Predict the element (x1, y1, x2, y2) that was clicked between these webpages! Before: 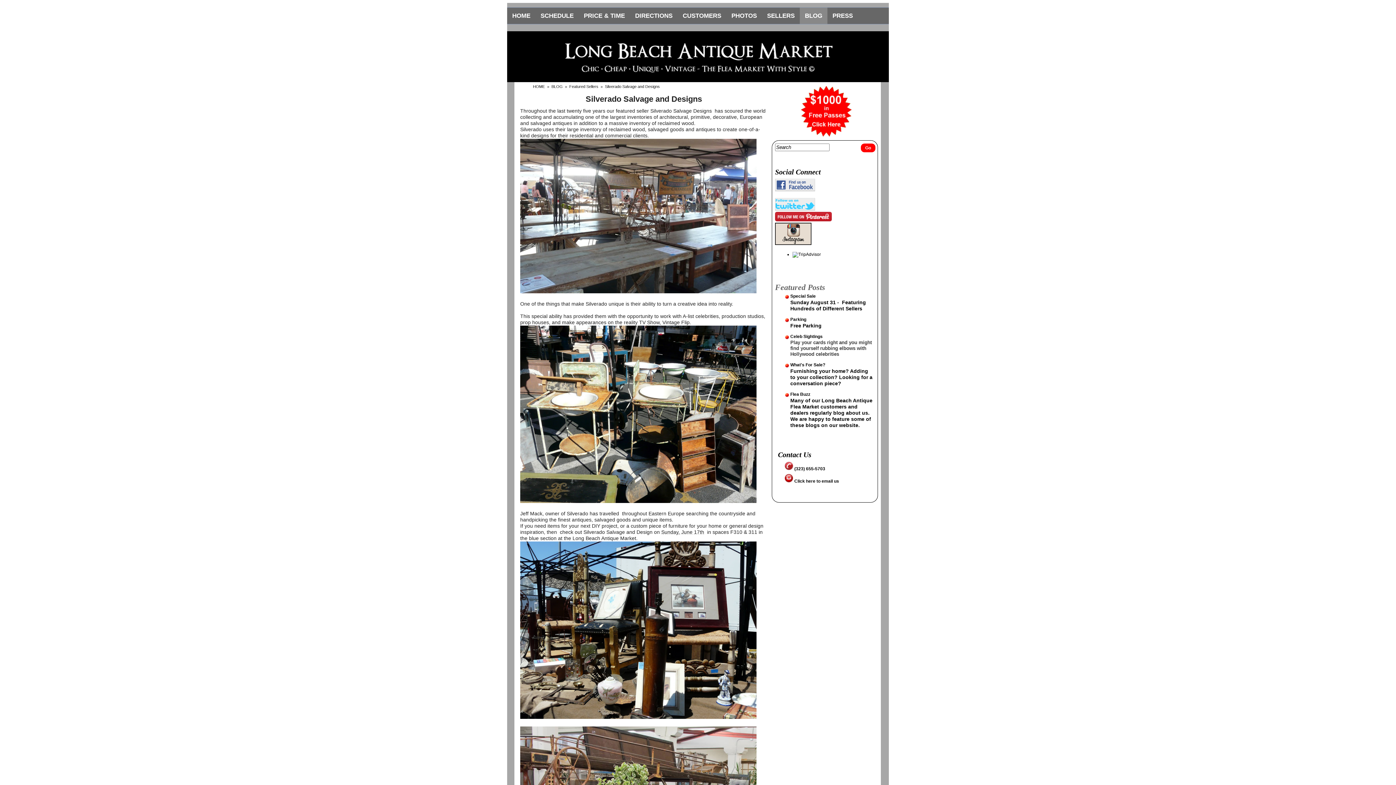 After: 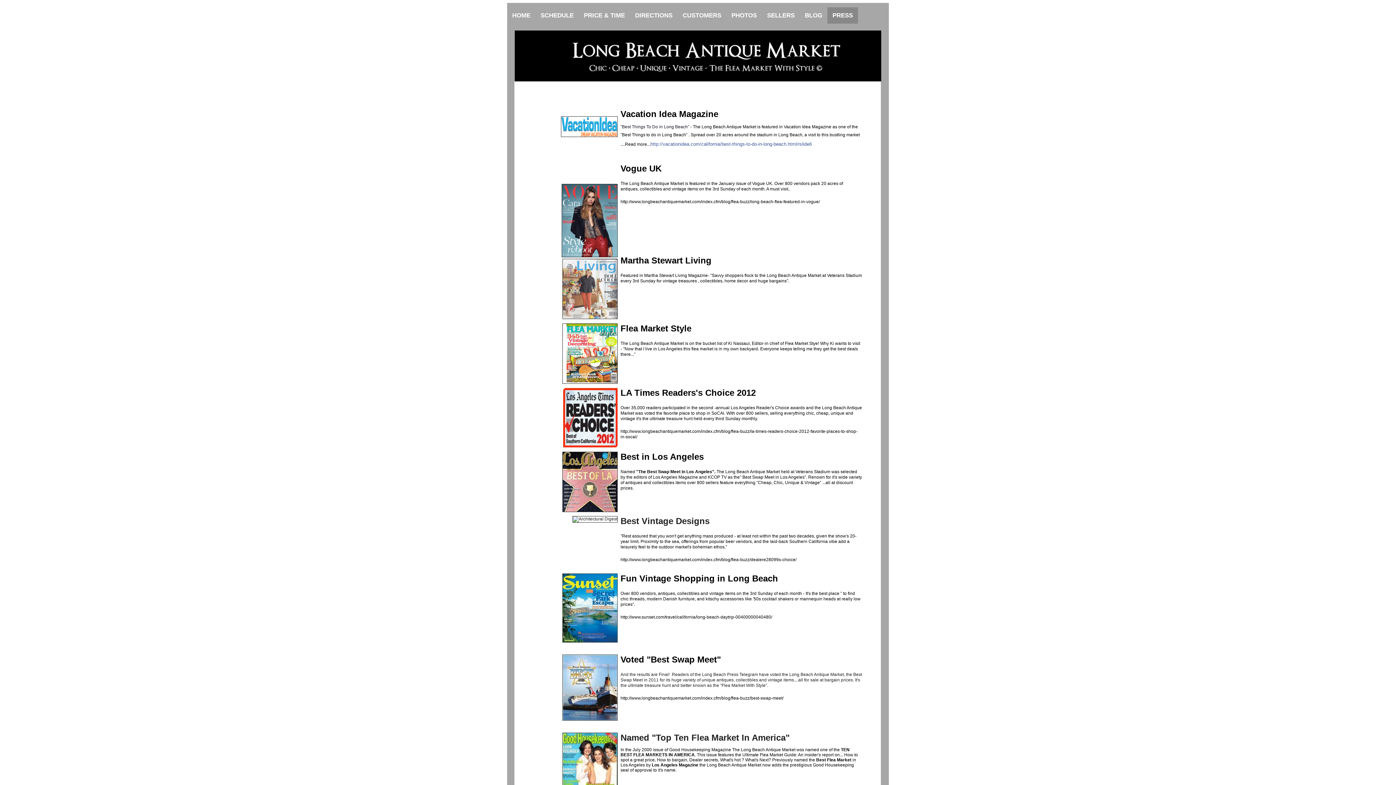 Action: bbox: (827, 7, 858, 24) label: PRESS